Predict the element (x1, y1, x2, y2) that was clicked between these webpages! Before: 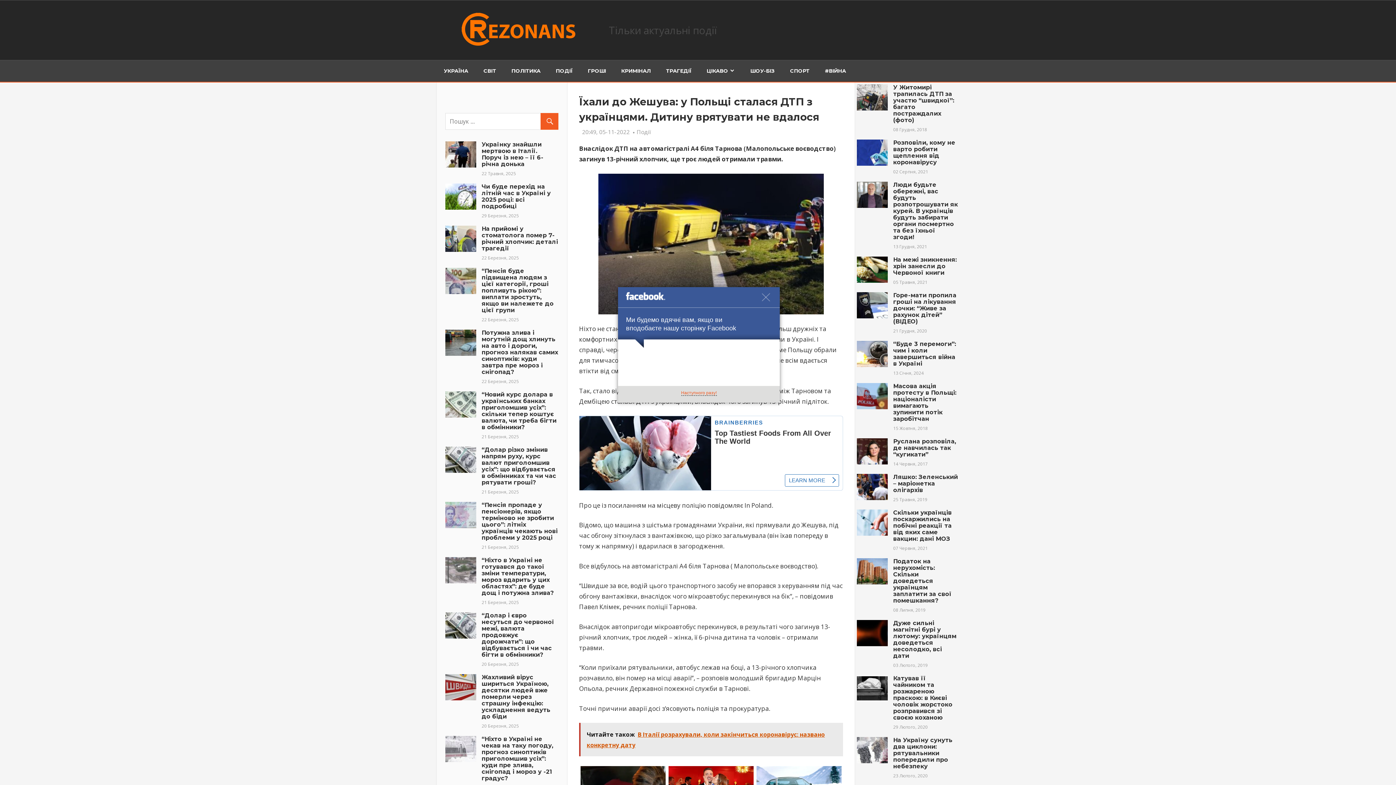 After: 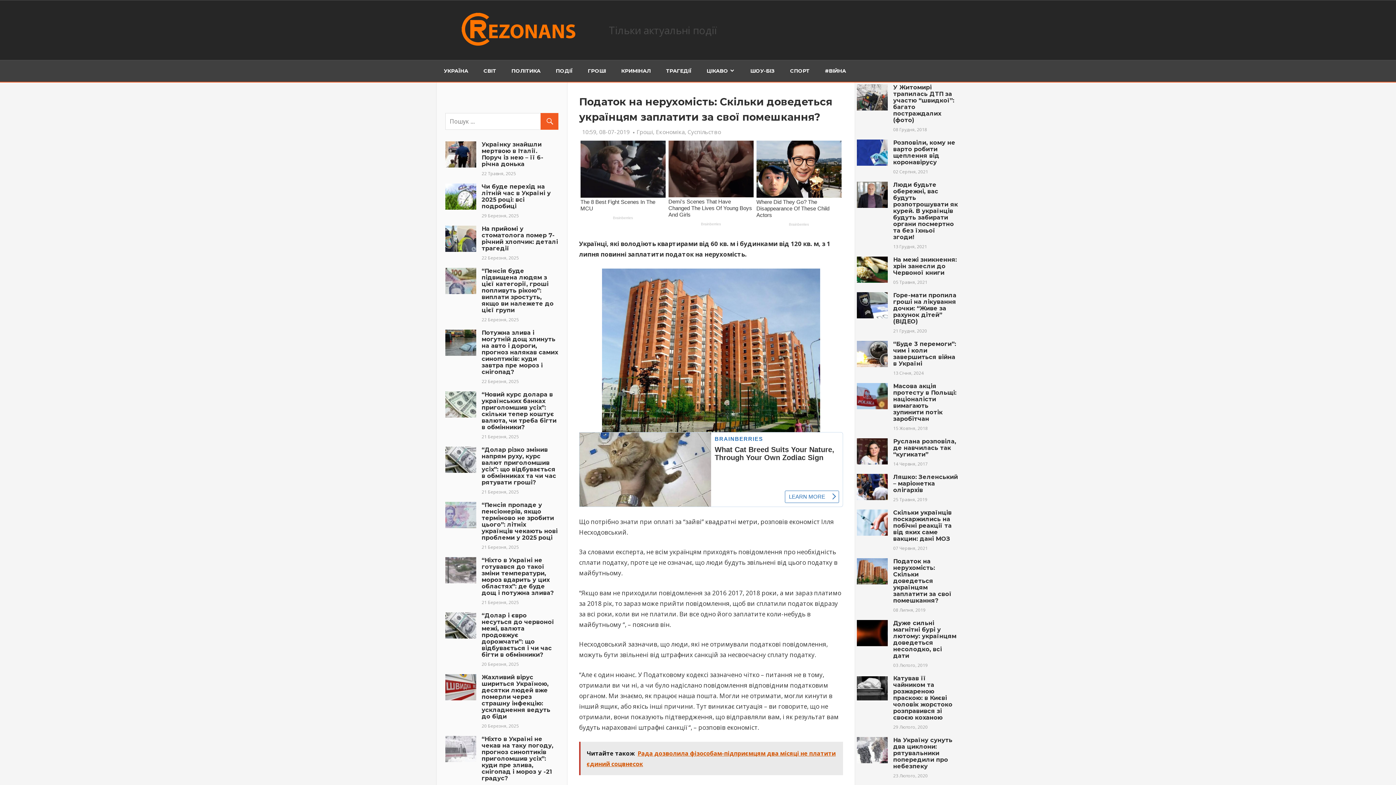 Action: bbox: (857, 558, 888, 584)